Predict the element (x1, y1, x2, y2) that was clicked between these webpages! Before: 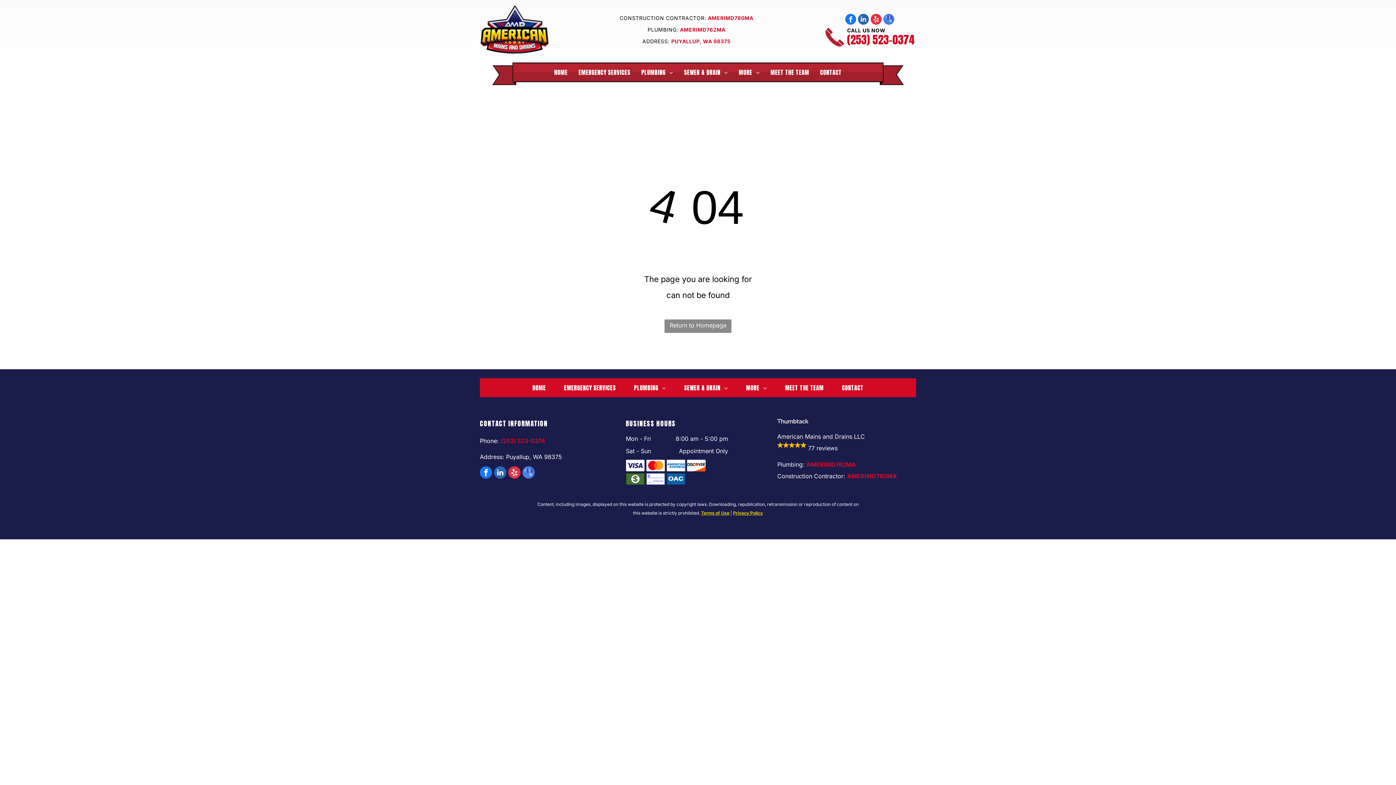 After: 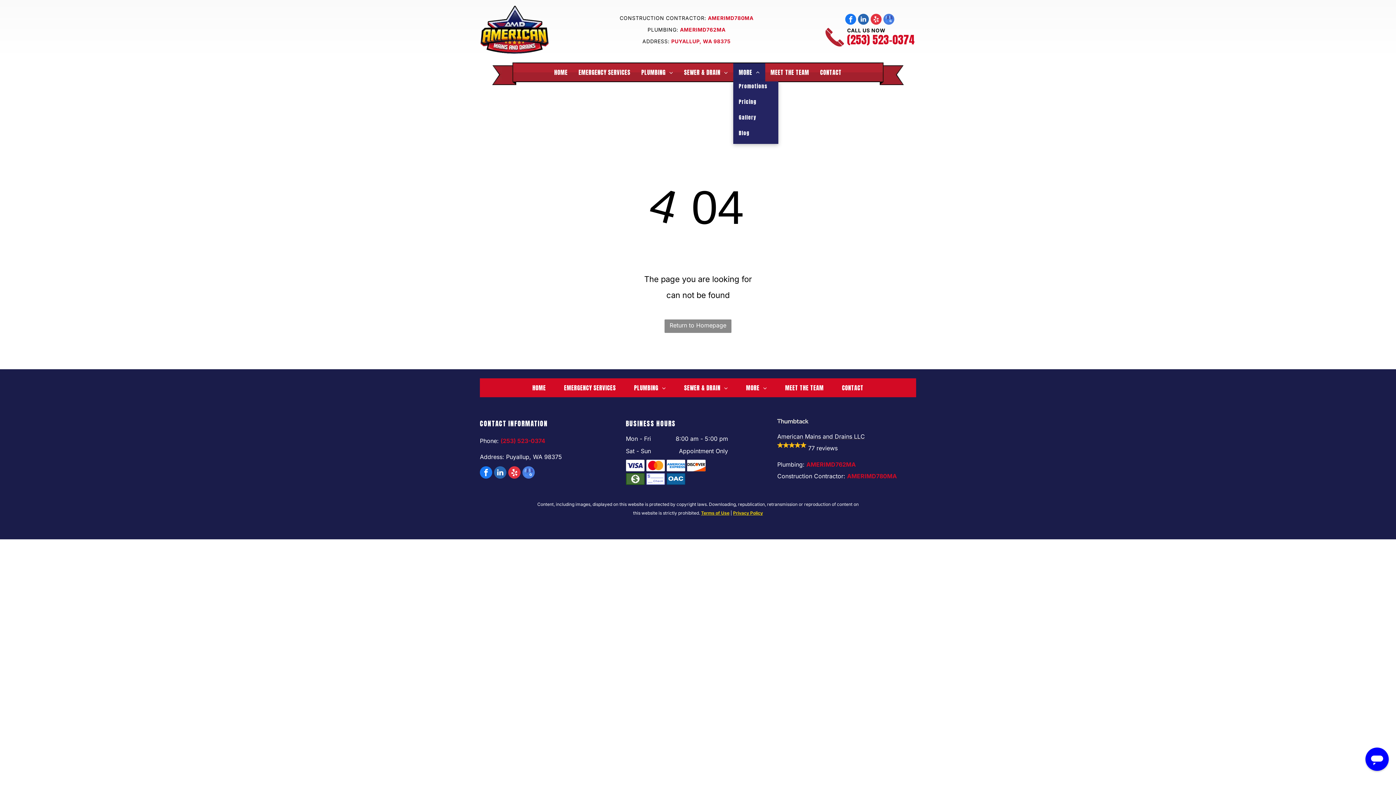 Action: bbox: (733, 63, 765, 81) label: MORE